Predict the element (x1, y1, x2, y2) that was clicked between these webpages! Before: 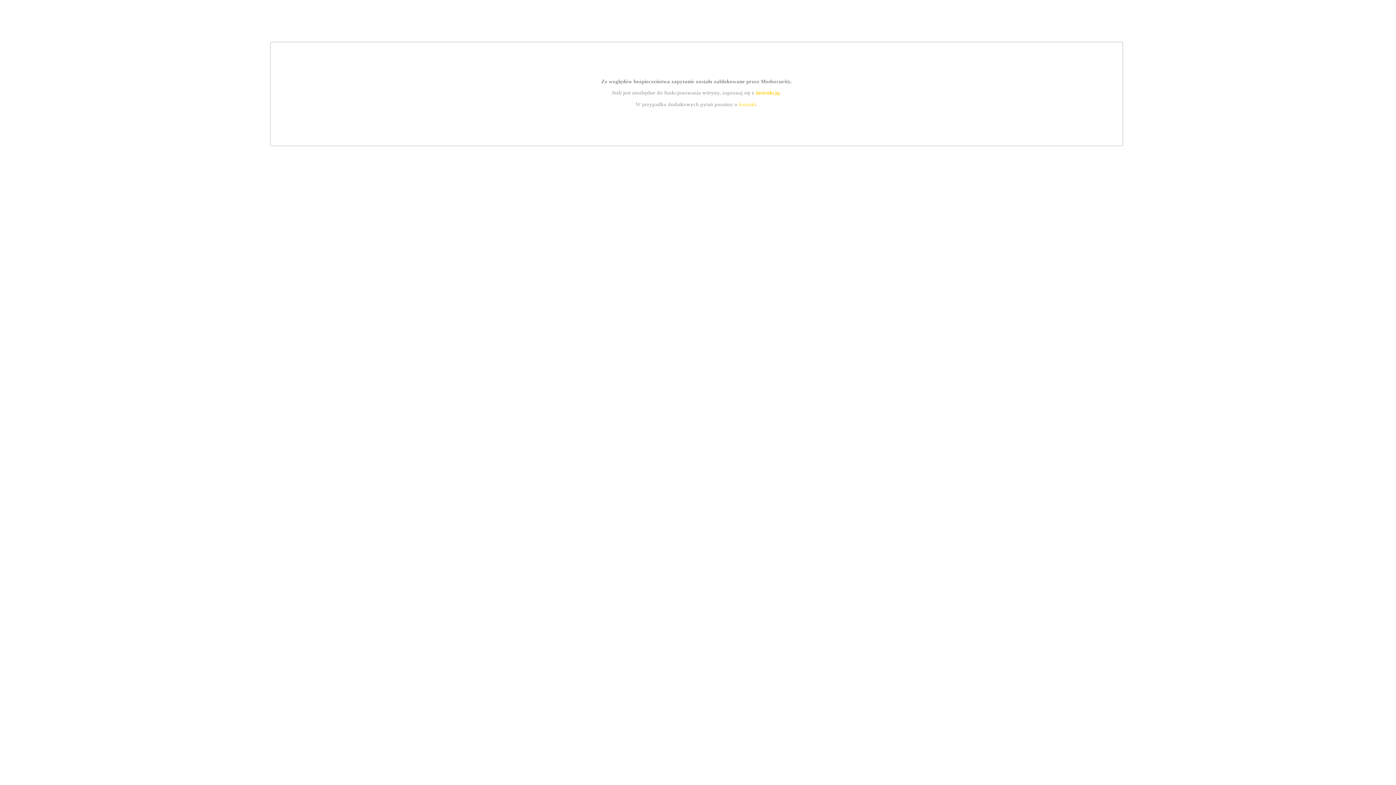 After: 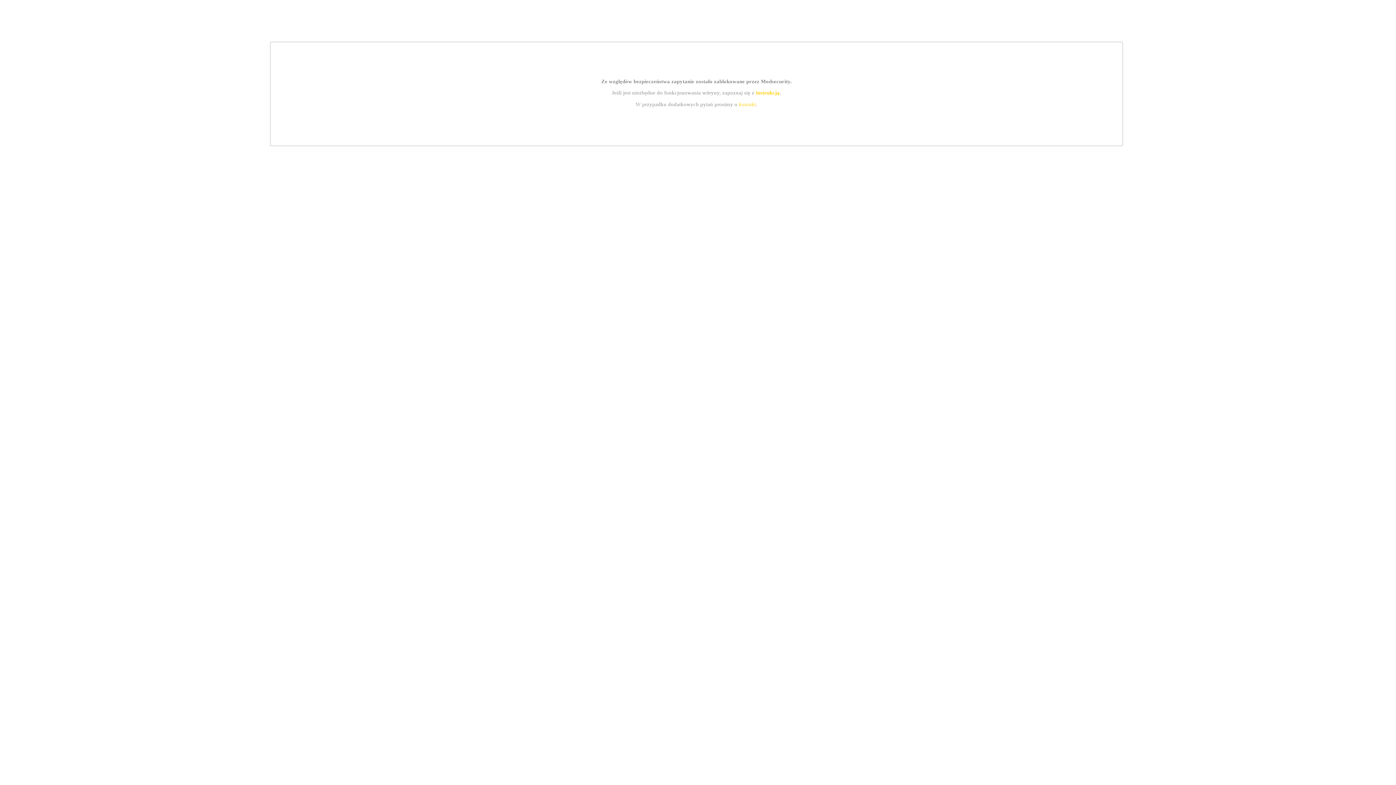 Action: label: kontakt bbox: (739, 101, 756, 107)